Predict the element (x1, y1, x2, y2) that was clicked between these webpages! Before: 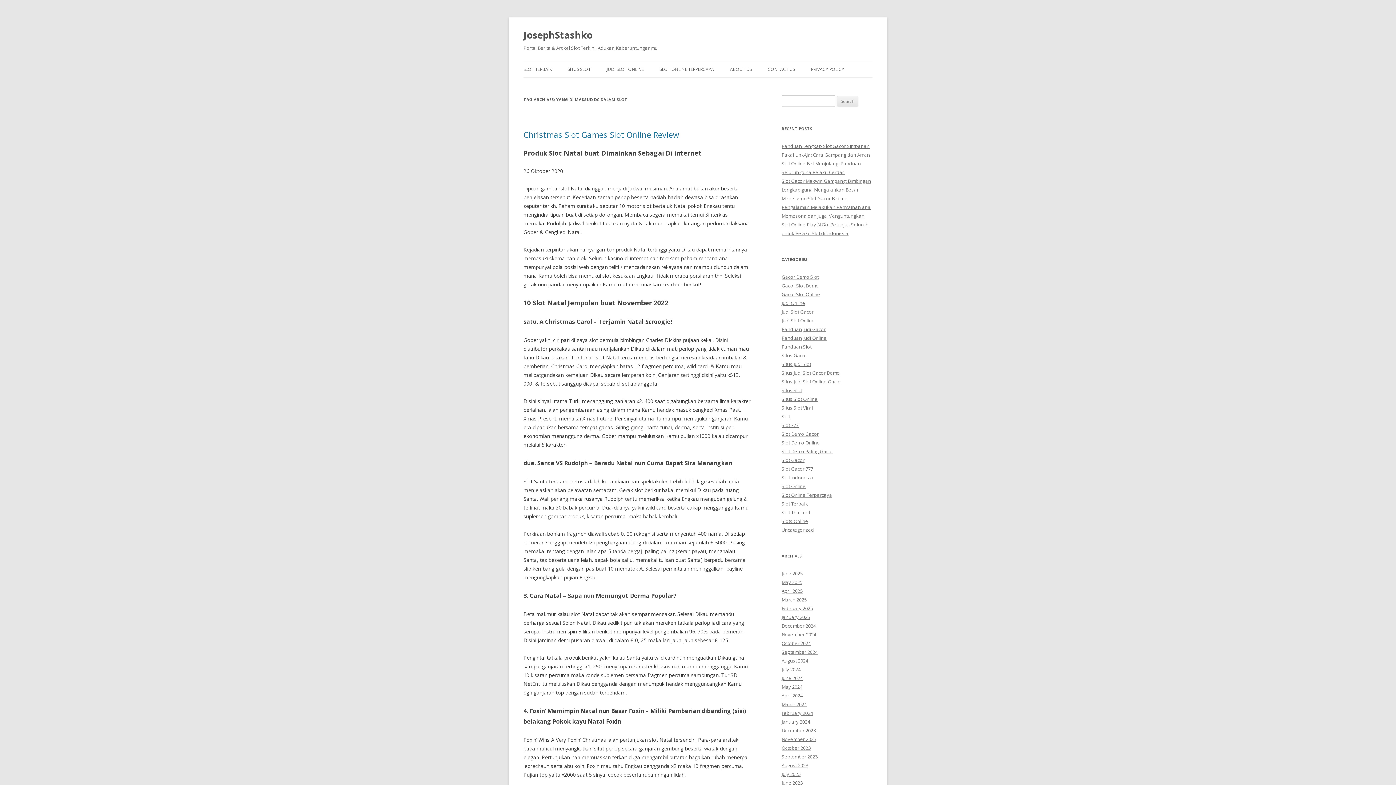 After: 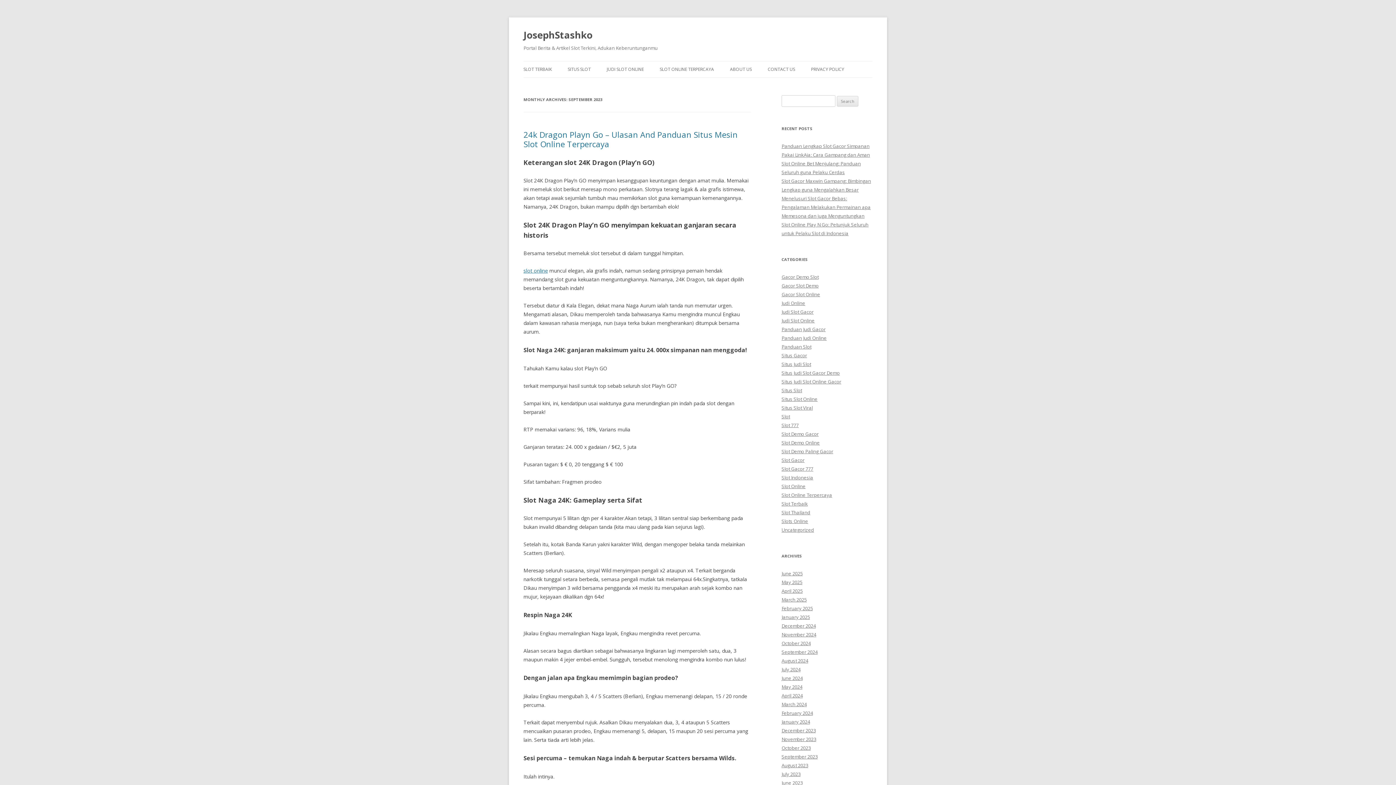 Action: label: September 2023 bbox: (781, 753, 817, 760)